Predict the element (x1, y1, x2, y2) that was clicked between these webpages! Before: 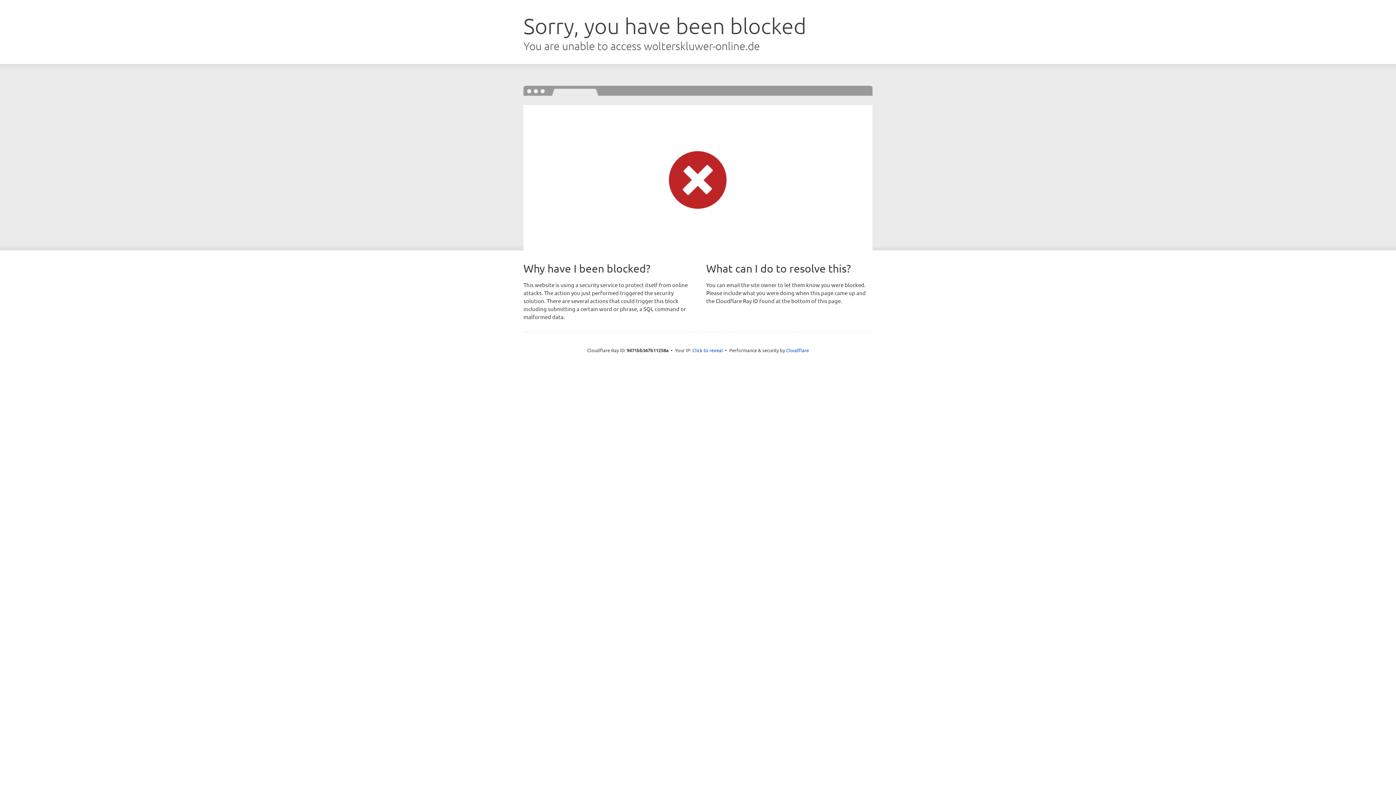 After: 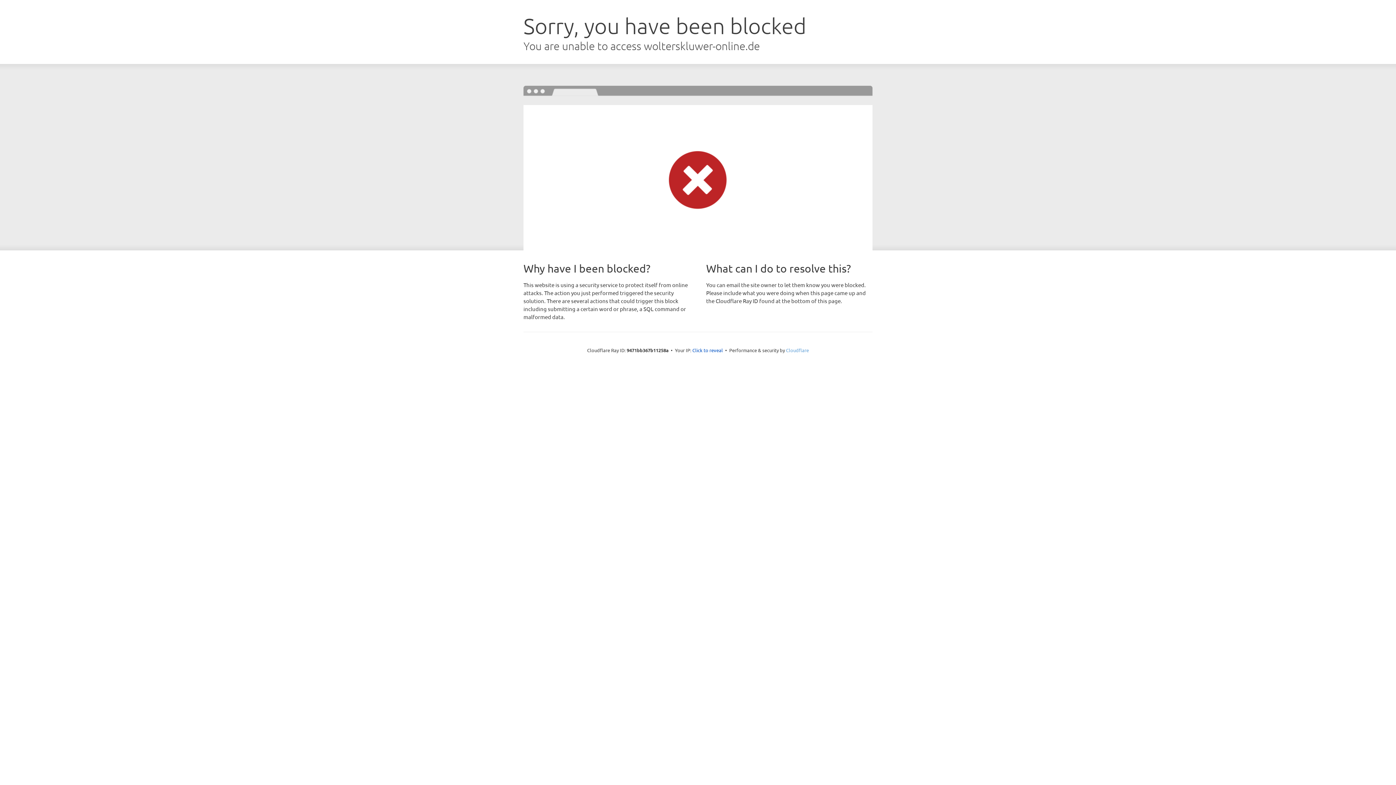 Action: label: Cloudflare bbox: (786, 347, 809, 353)